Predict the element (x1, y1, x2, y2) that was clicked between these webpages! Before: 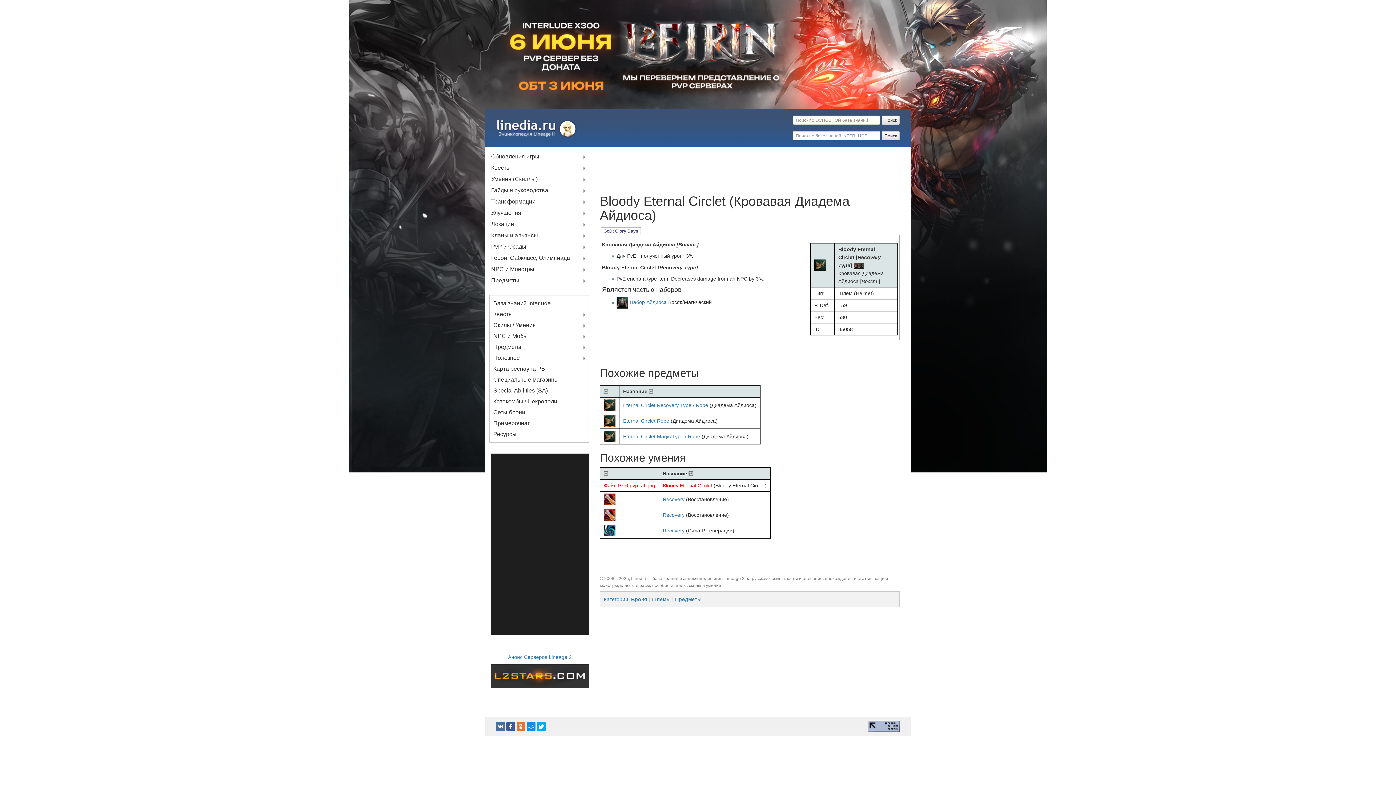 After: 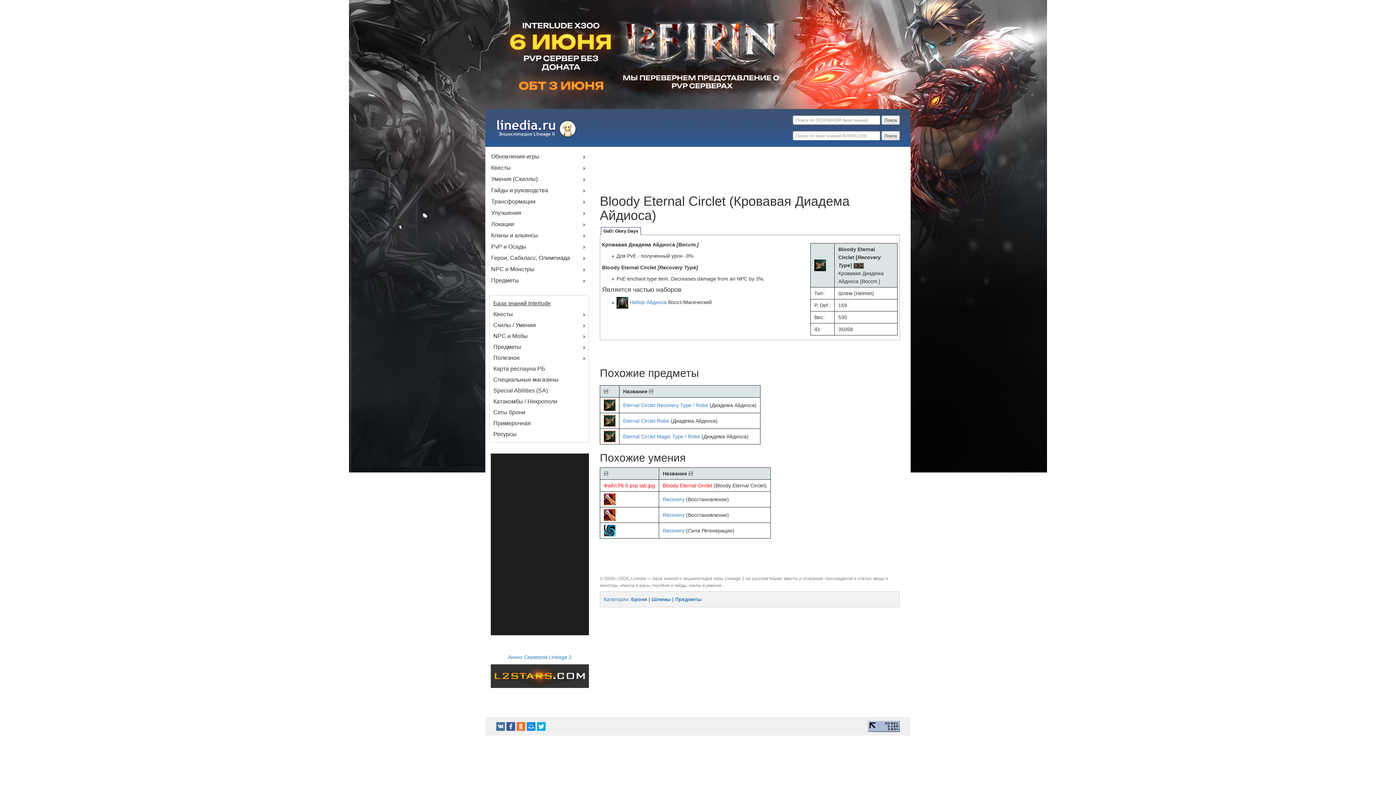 Action: bbox: (601, 227, 641, 235) label: GoD: Glory Days